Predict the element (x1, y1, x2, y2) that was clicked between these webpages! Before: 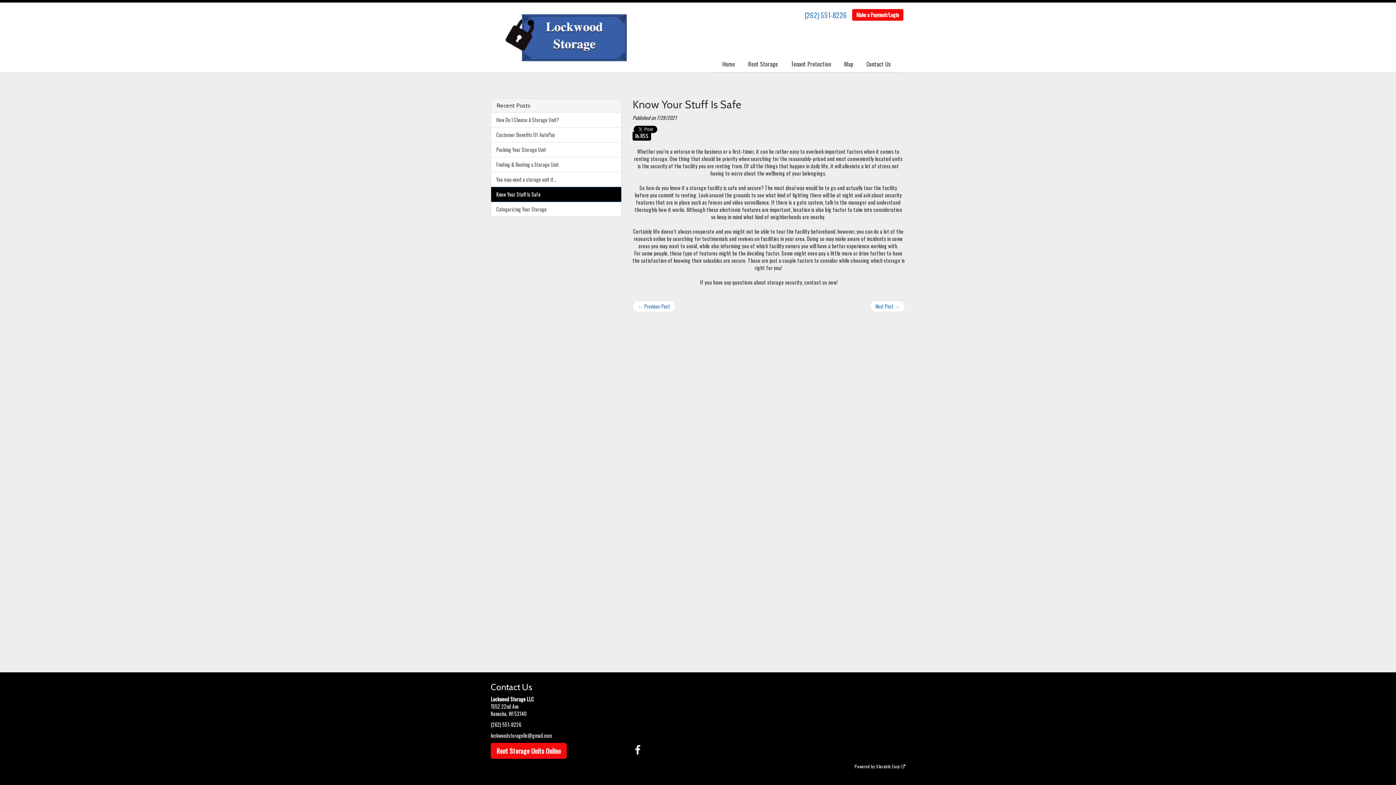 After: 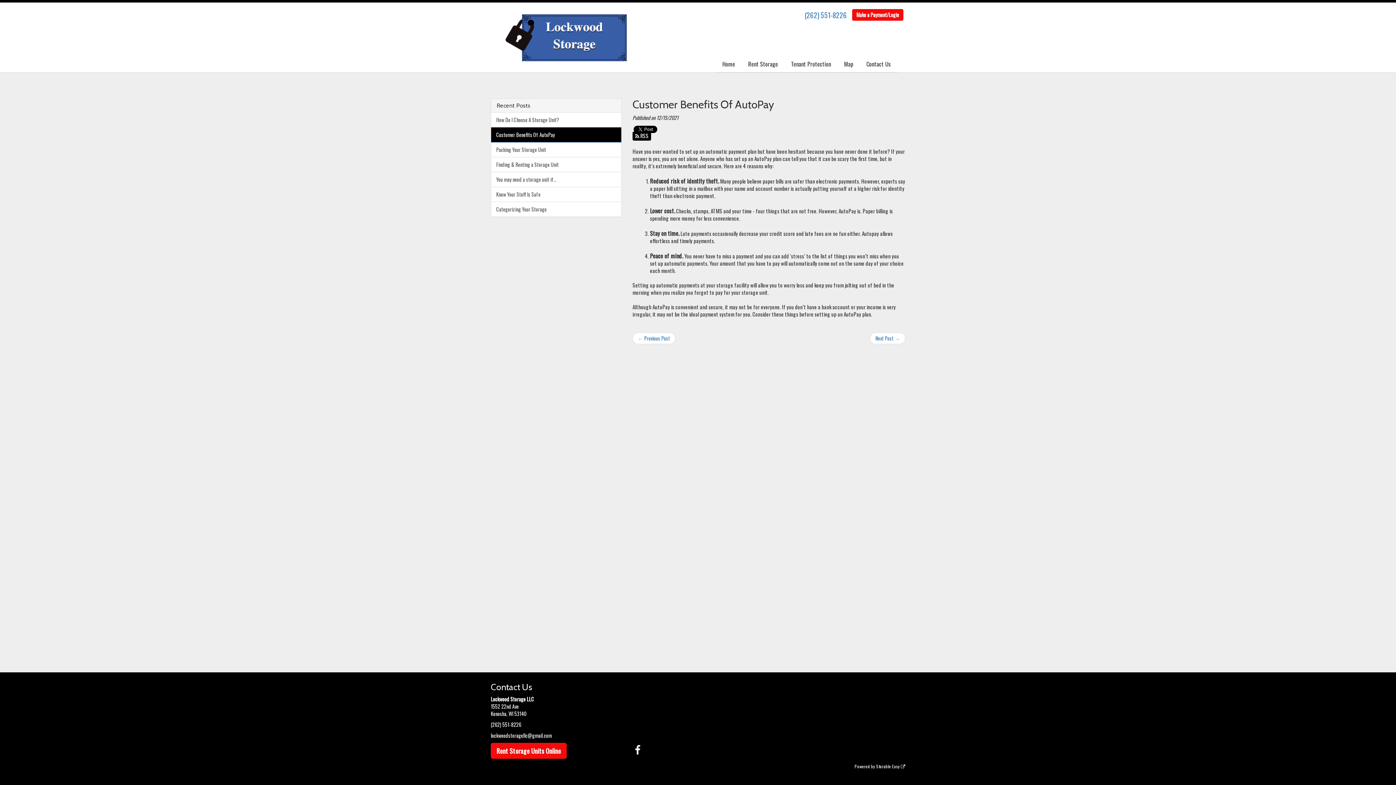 Action: bbox: (491, 127, 621, 142) label: Customer Benefits Of AutoPay